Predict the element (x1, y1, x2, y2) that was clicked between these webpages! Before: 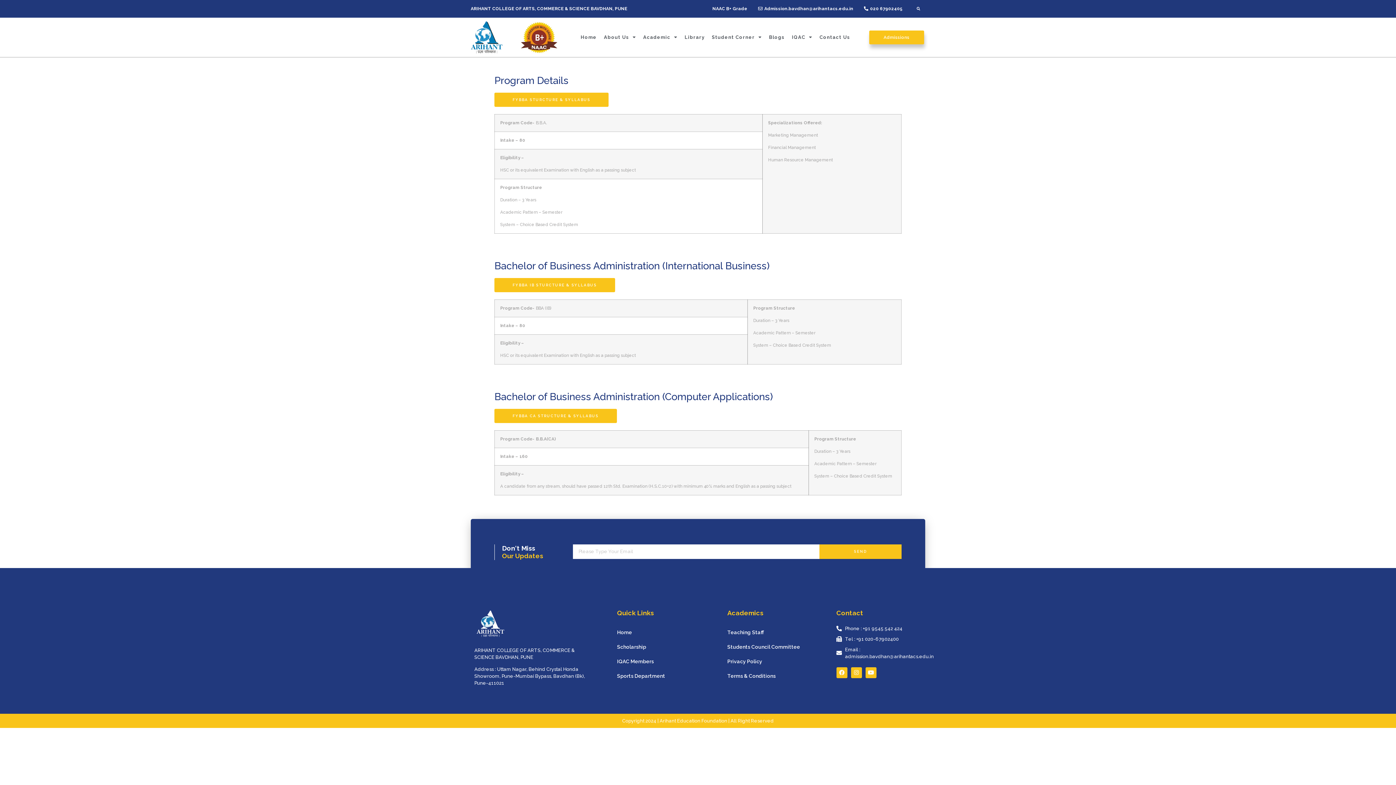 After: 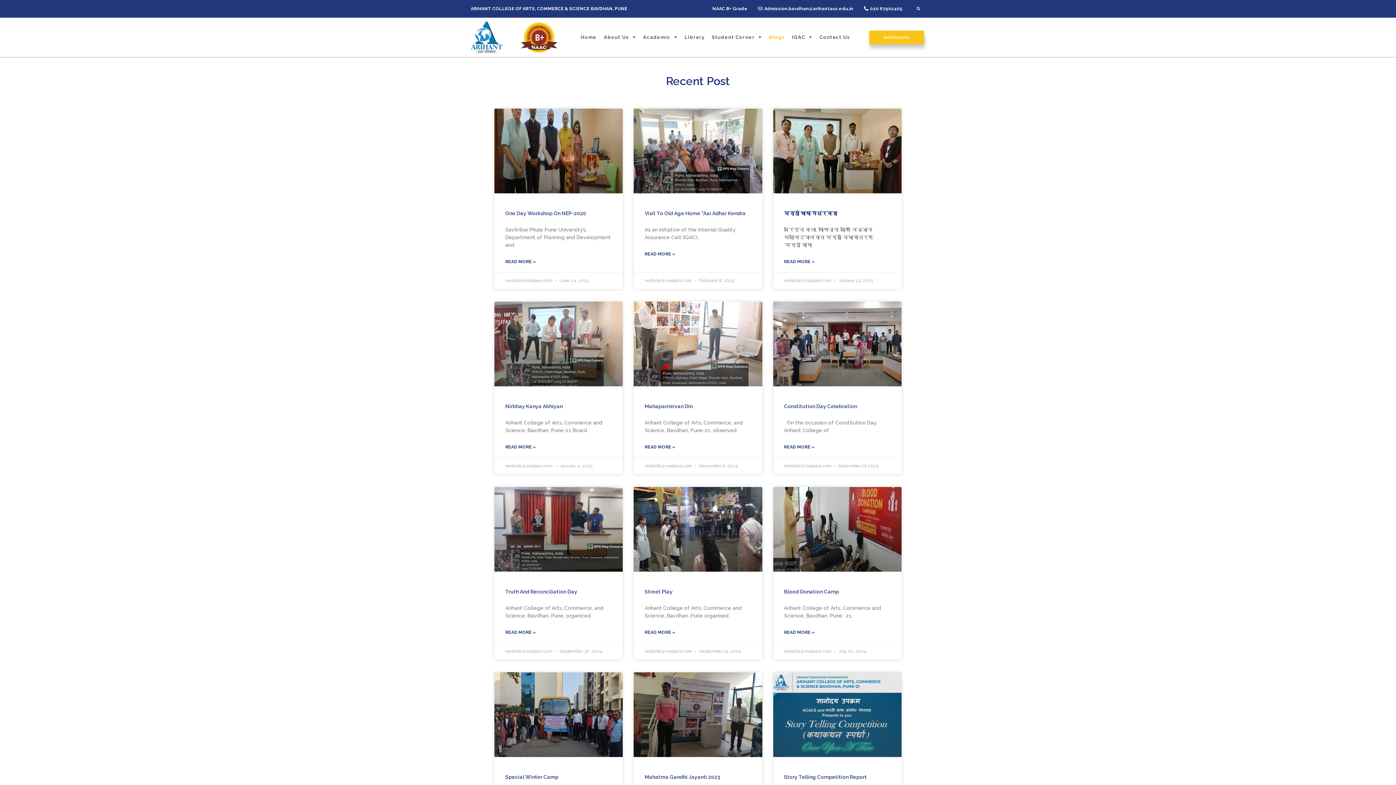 Action: label: Blogs bbox: (765, 34, 788, 40)